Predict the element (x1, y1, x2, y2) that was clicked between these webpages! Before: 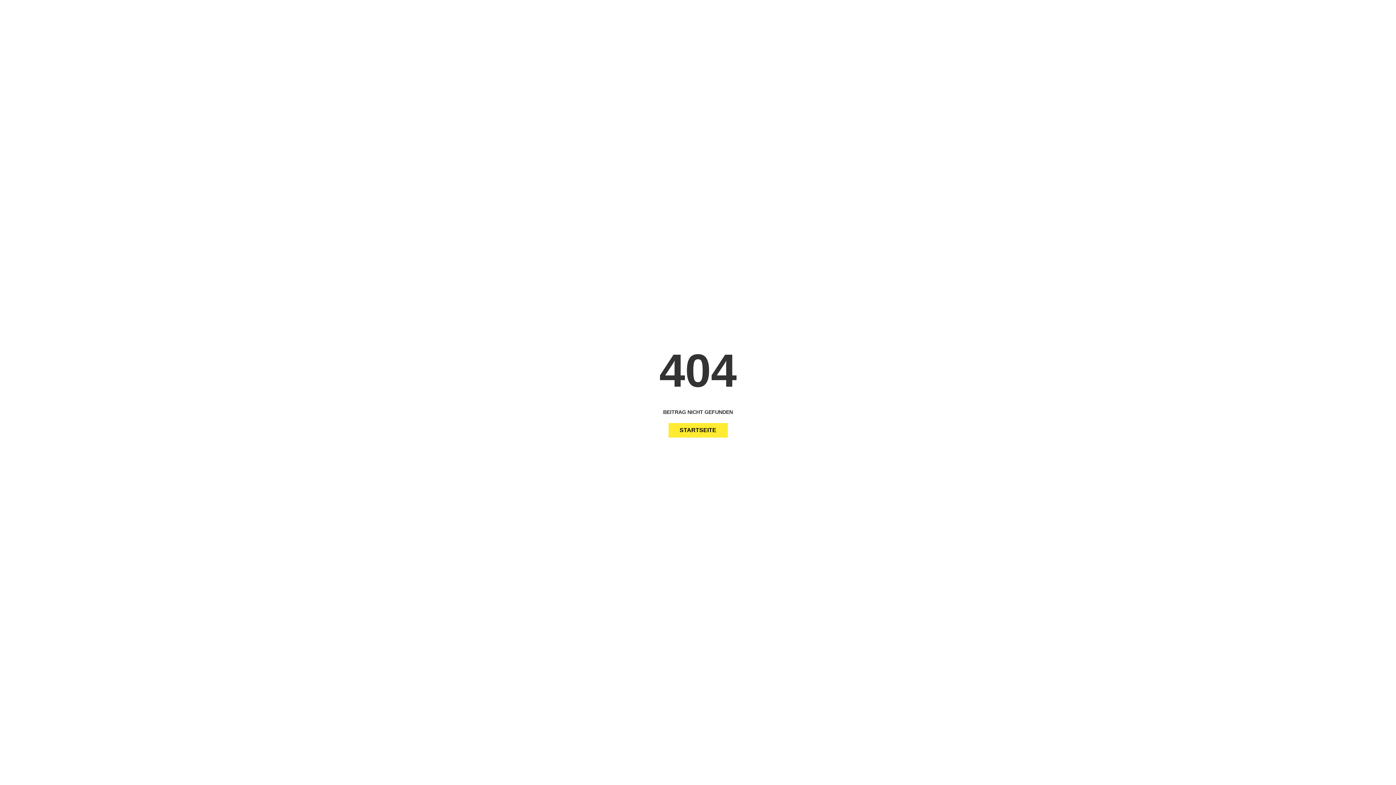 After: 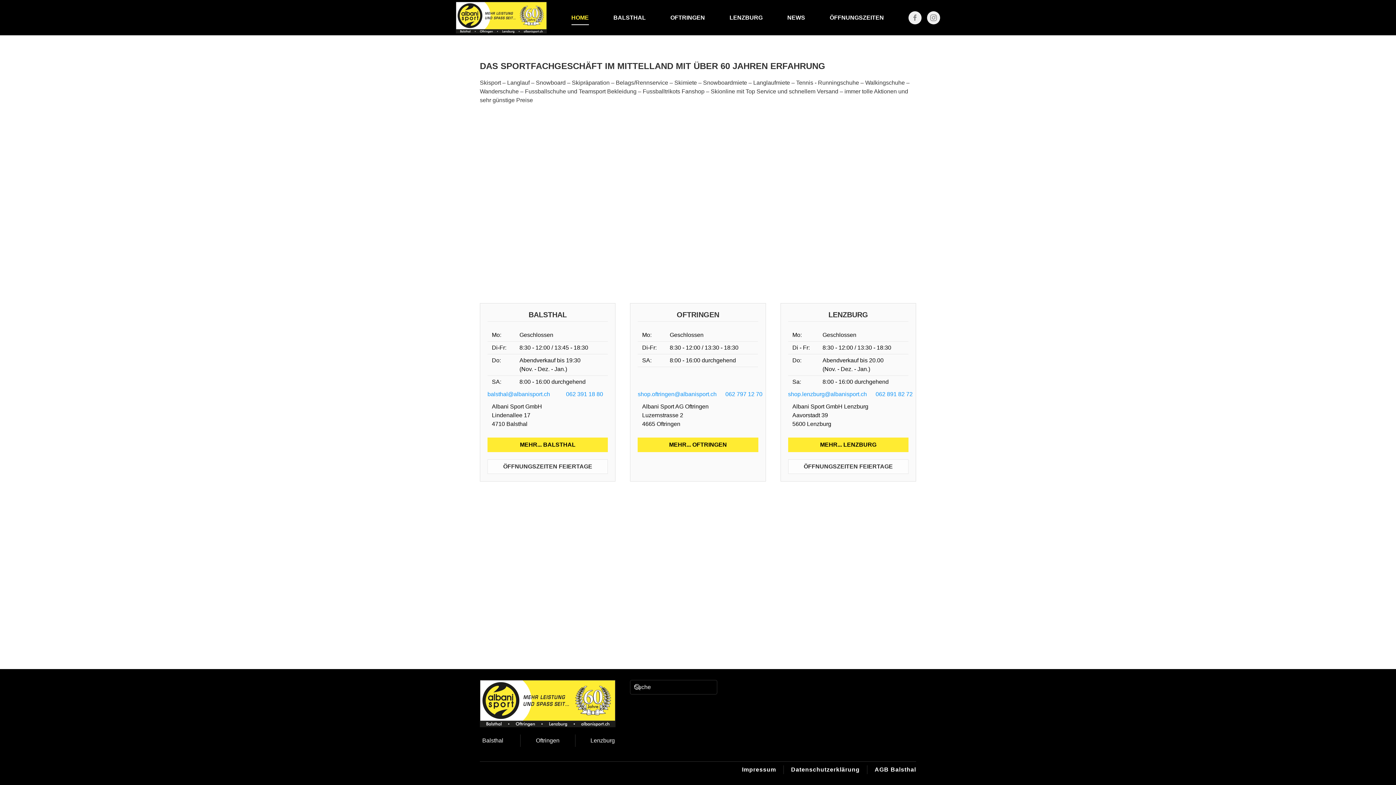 Action: label: STARTSEITE bbox: (668, 423, 727, 437)